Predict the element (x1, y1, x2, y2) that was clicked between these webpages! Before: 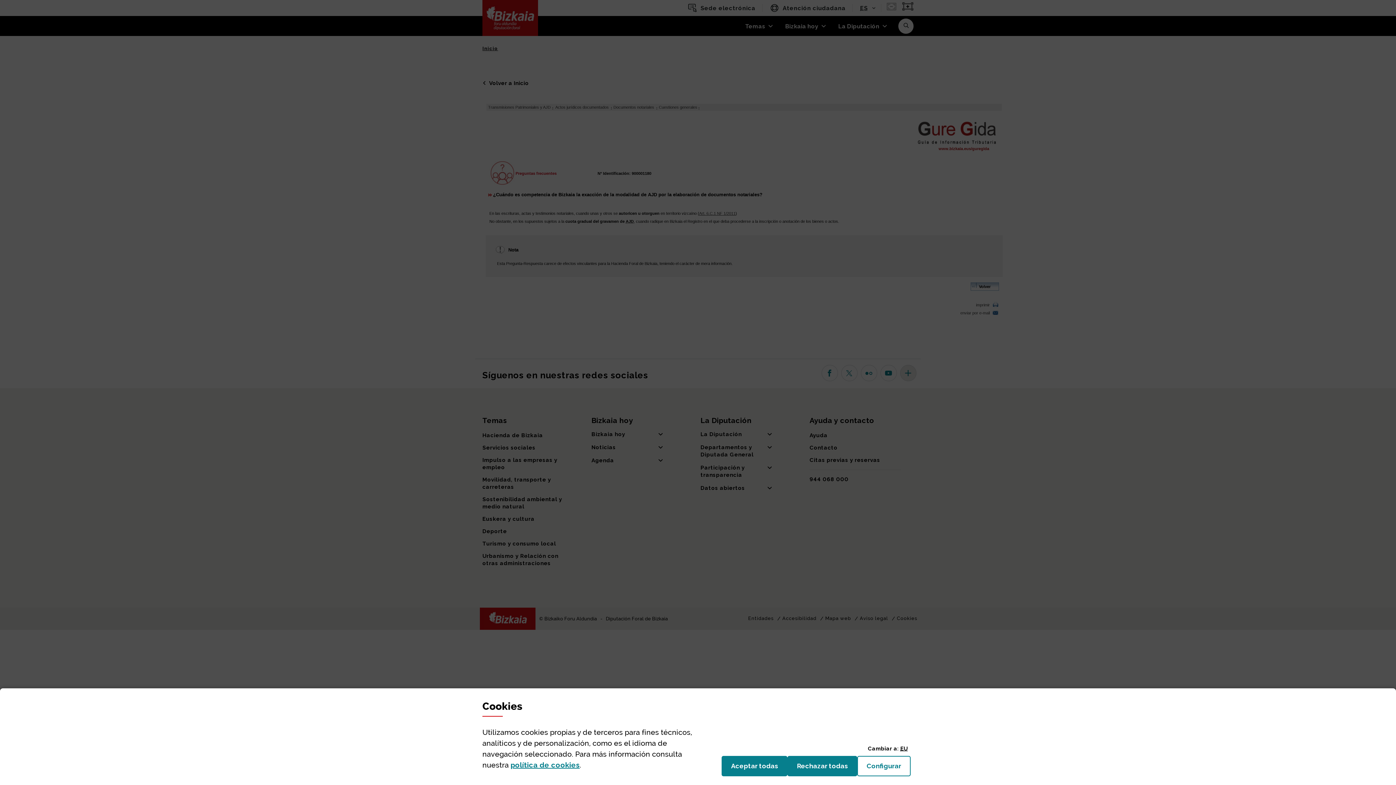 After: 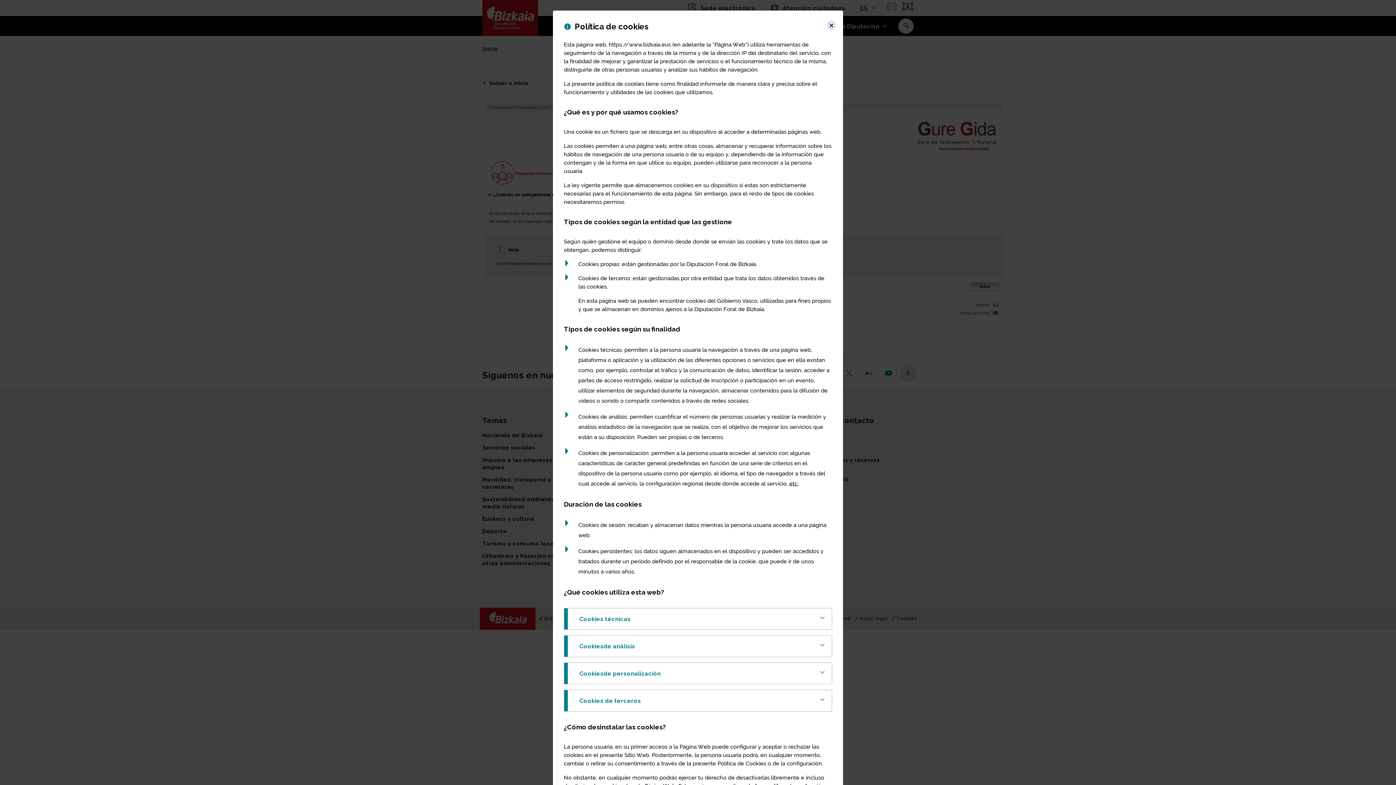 Action: label: política de cookies
(Abre ventana modal) bbox: (510, 761, 579, 769)